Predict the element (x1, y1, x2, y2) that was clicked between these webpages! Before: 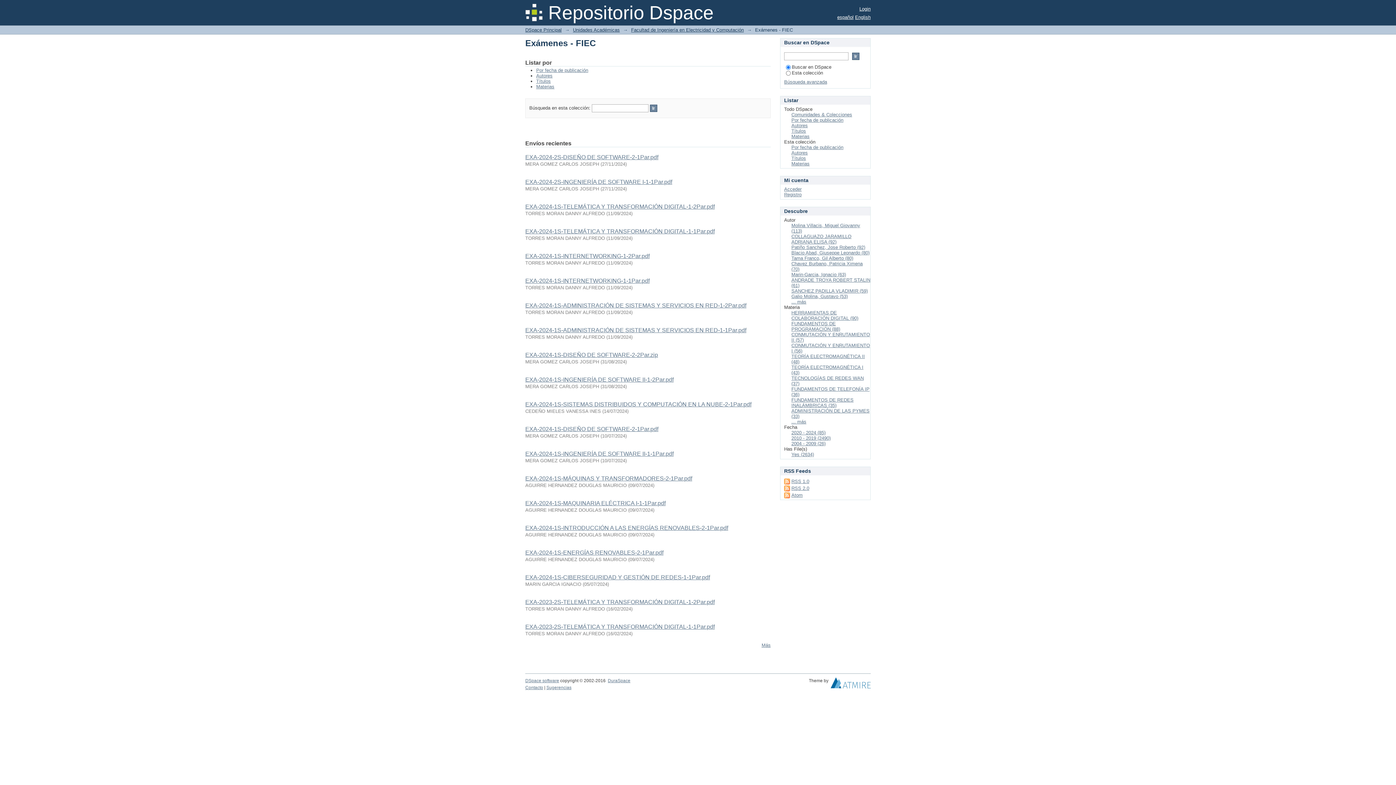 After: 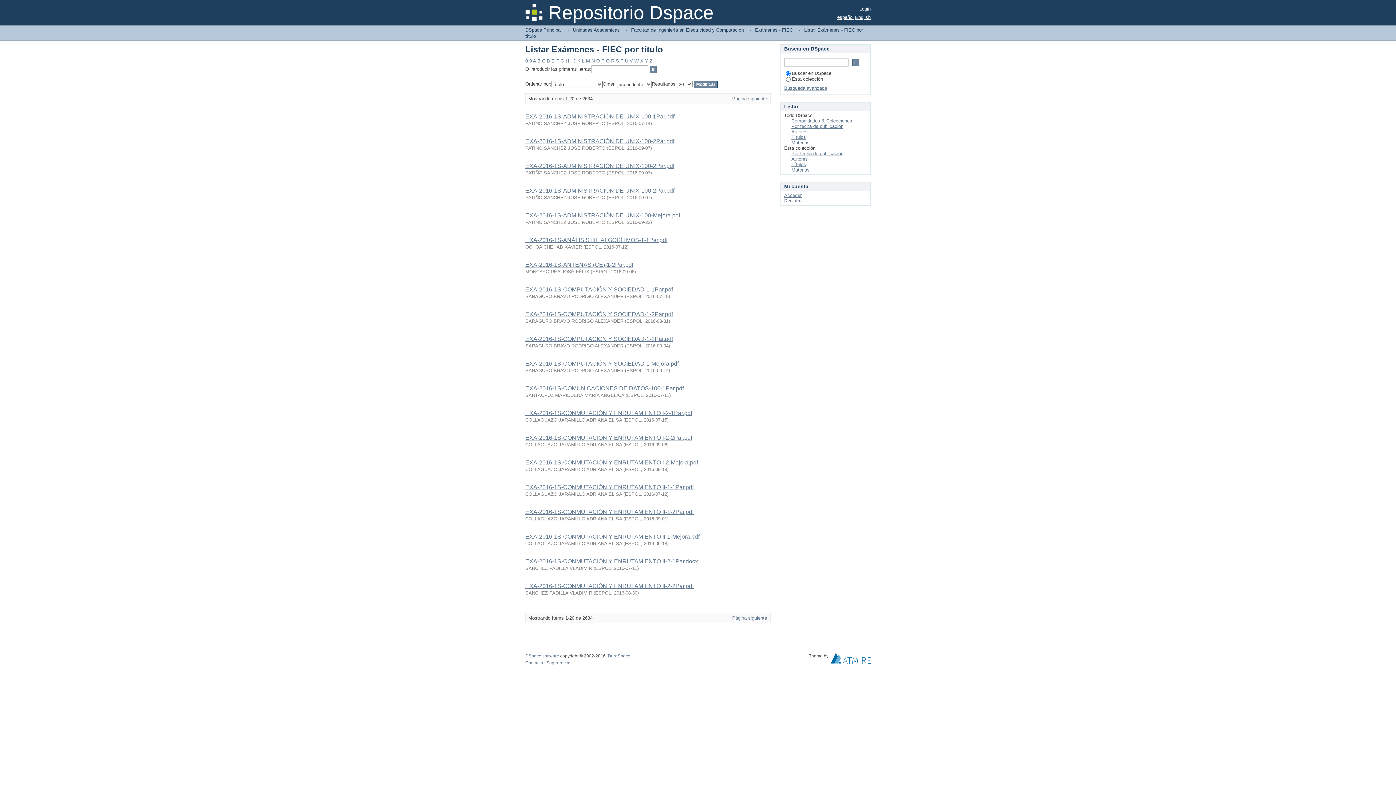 Action: bbox: (536, 78, 550, 84) label: Títulos